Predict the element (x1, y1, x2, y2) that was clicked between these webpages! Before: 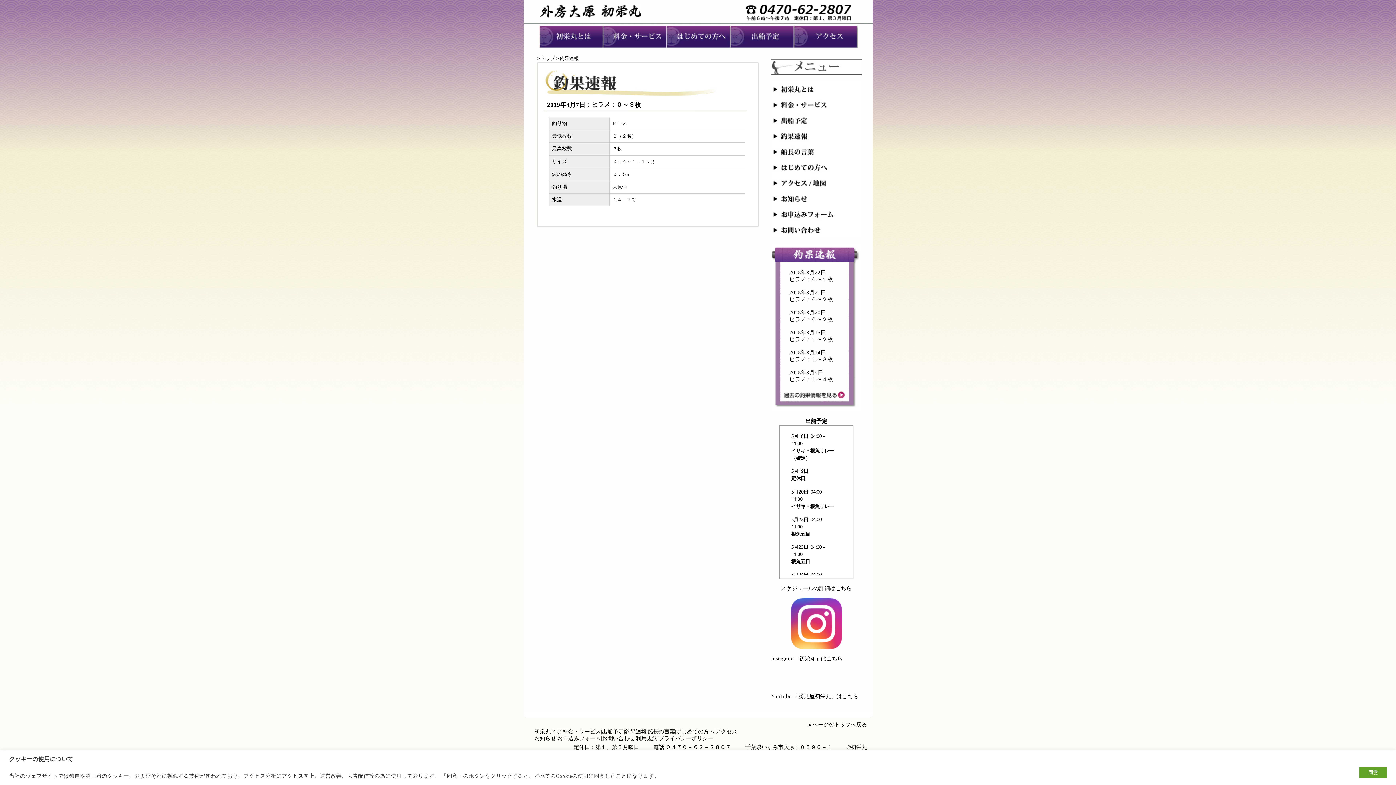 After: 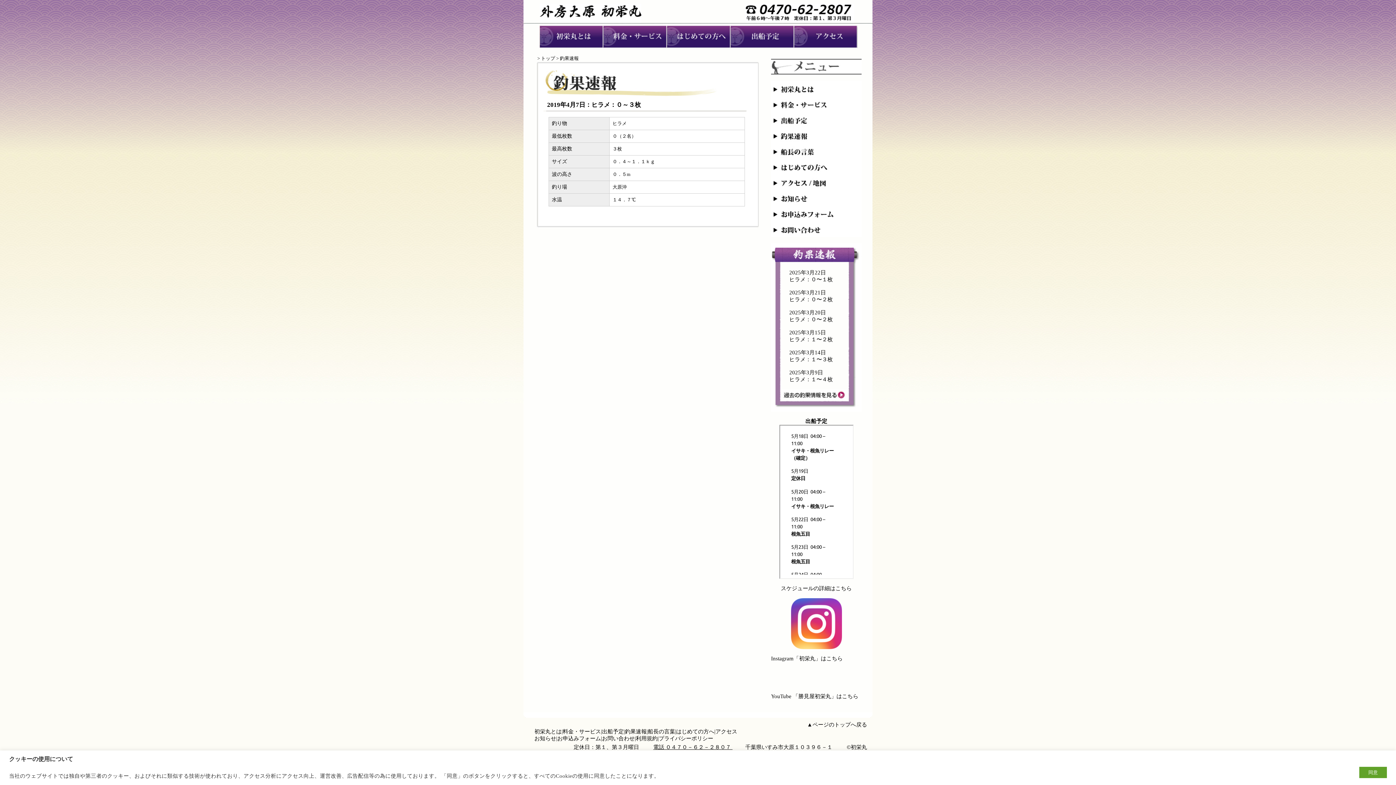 Action: label: 電話 ０４７０－６２－２８０７  bbox: (653, 744, 732, 750)